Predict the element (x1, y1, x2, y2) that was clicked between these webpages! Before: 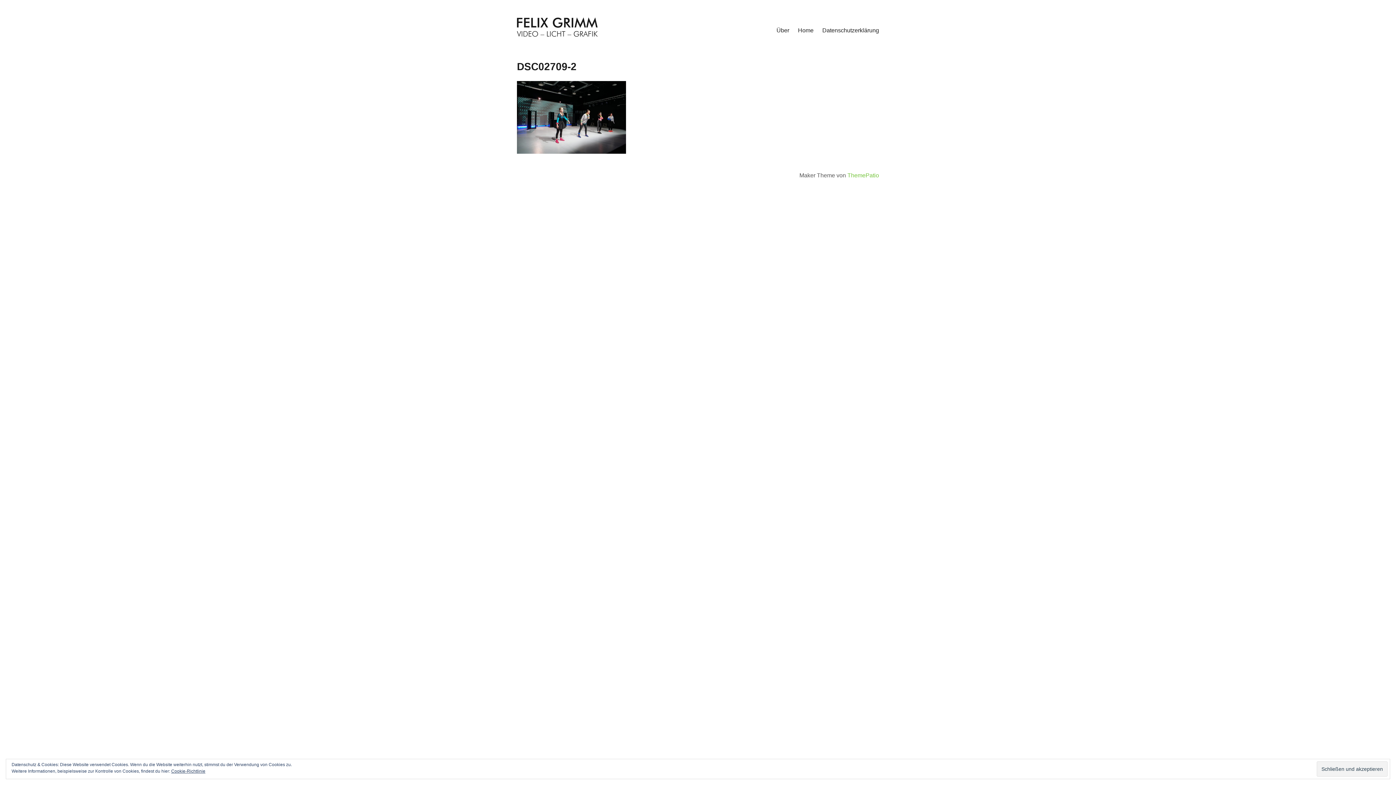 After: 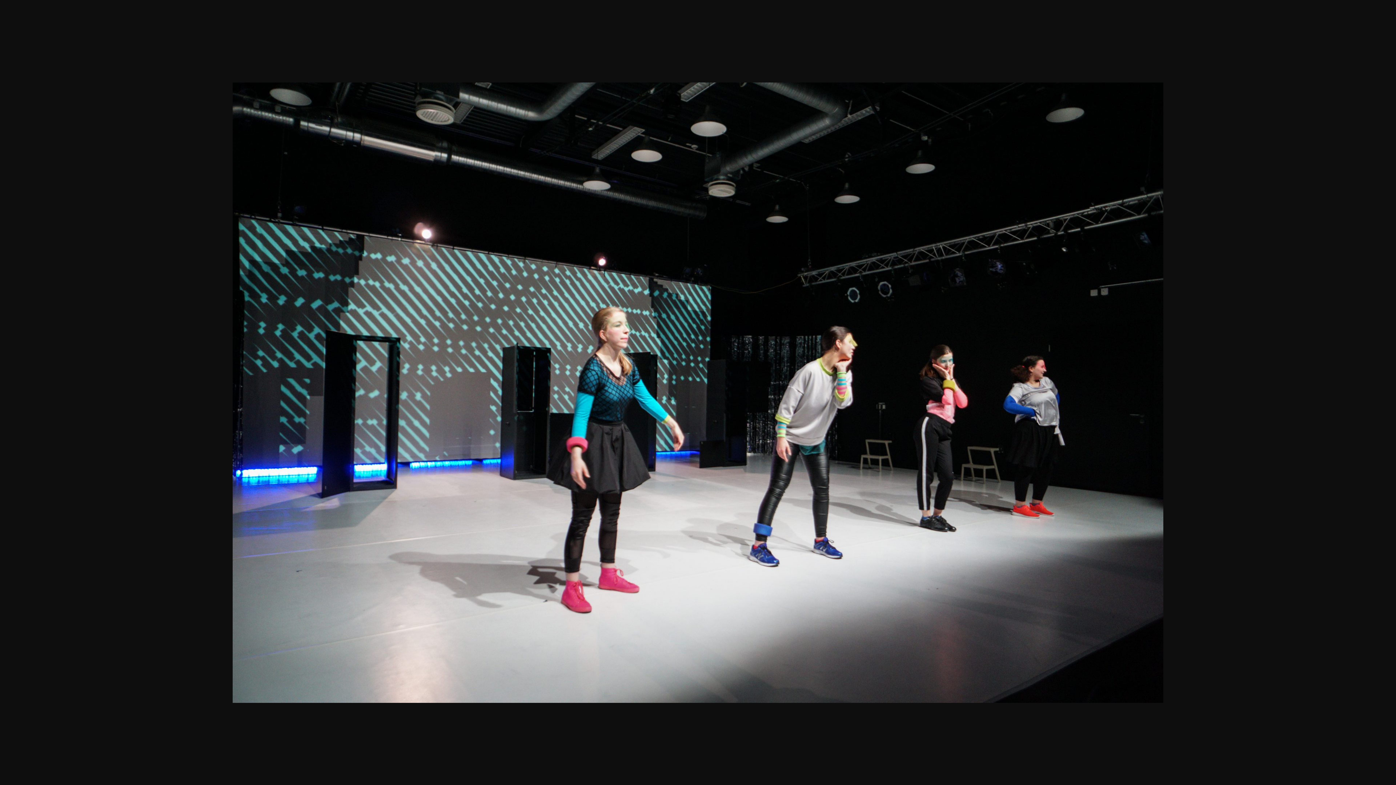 Action: bbox: (517, 81, 785, 153)